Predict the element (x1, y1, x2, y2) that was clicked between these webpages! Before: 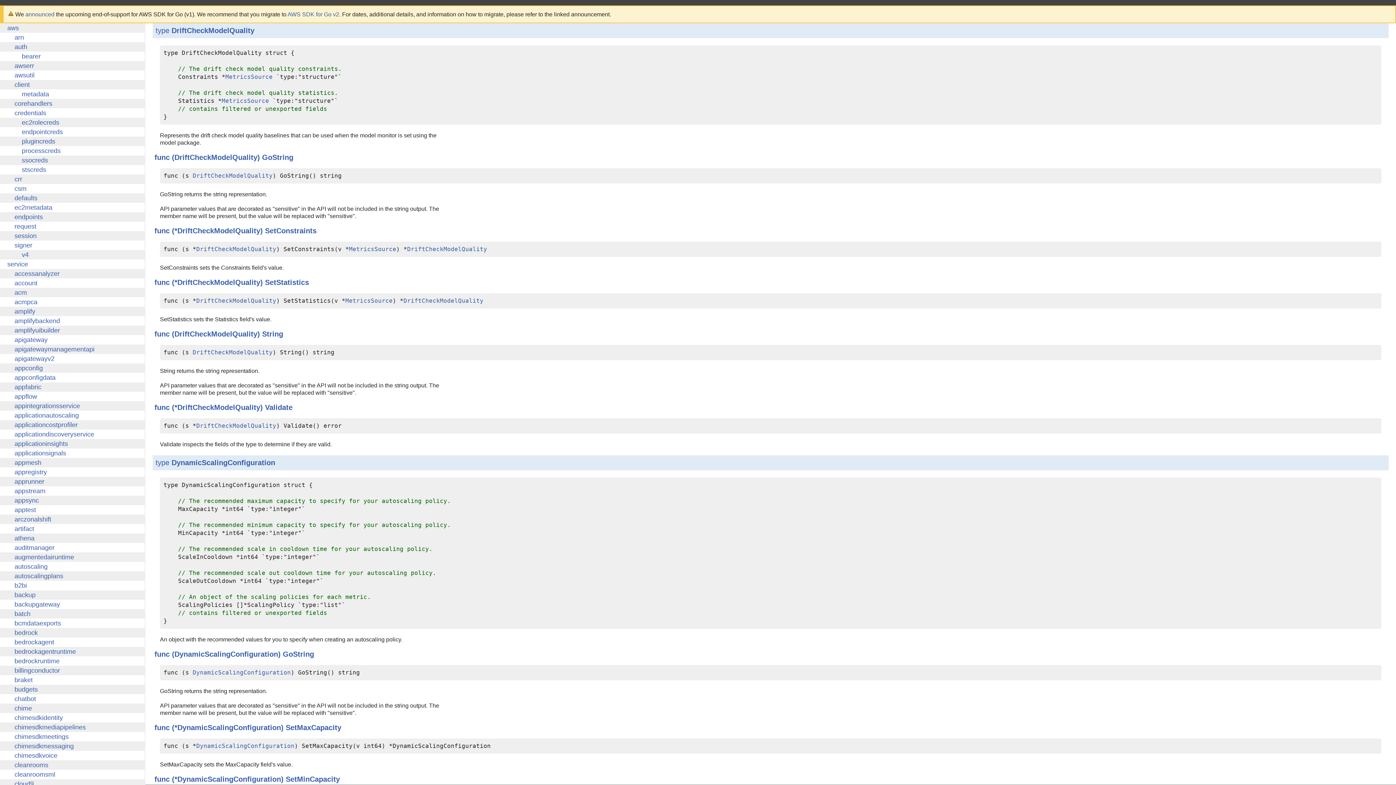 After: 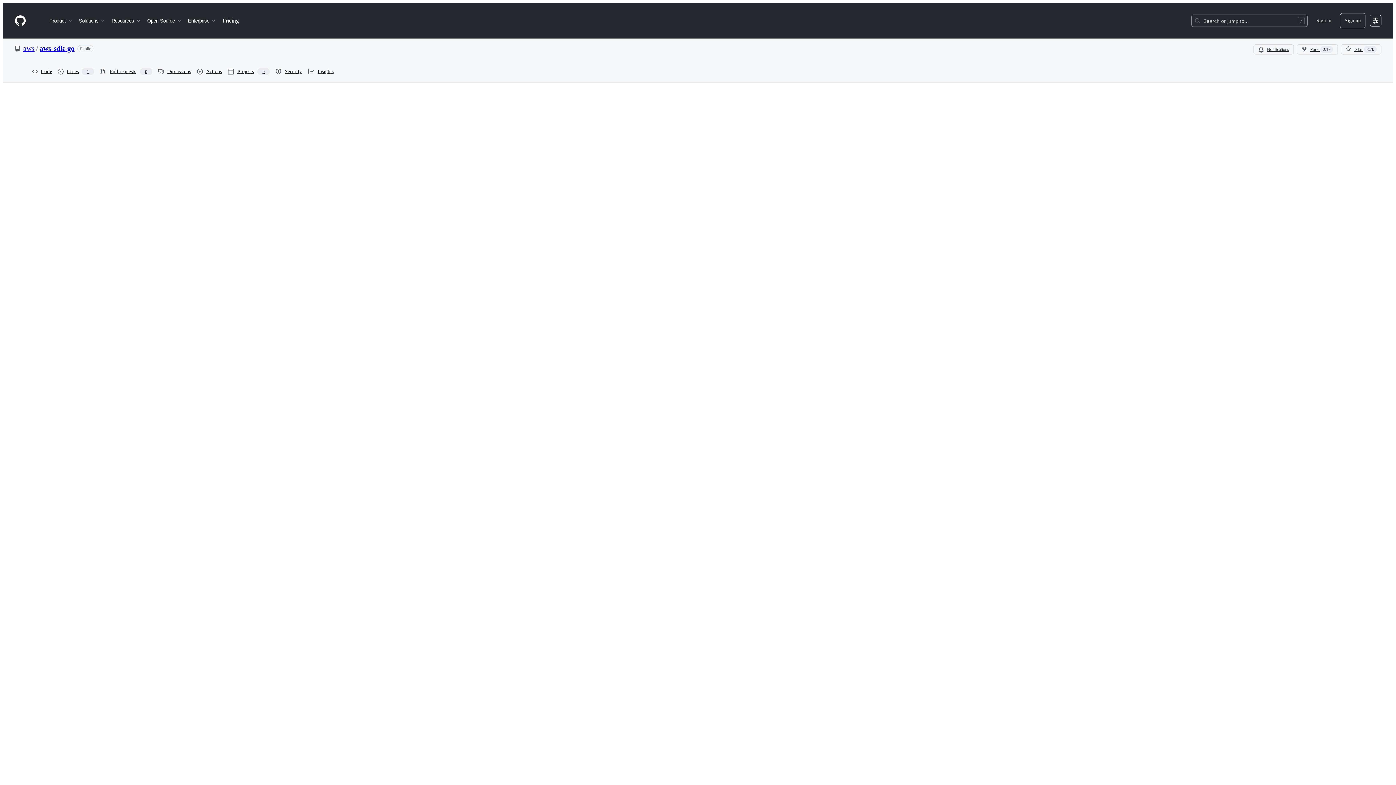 Action: bbox: (262, 330, 283, 338) label: String